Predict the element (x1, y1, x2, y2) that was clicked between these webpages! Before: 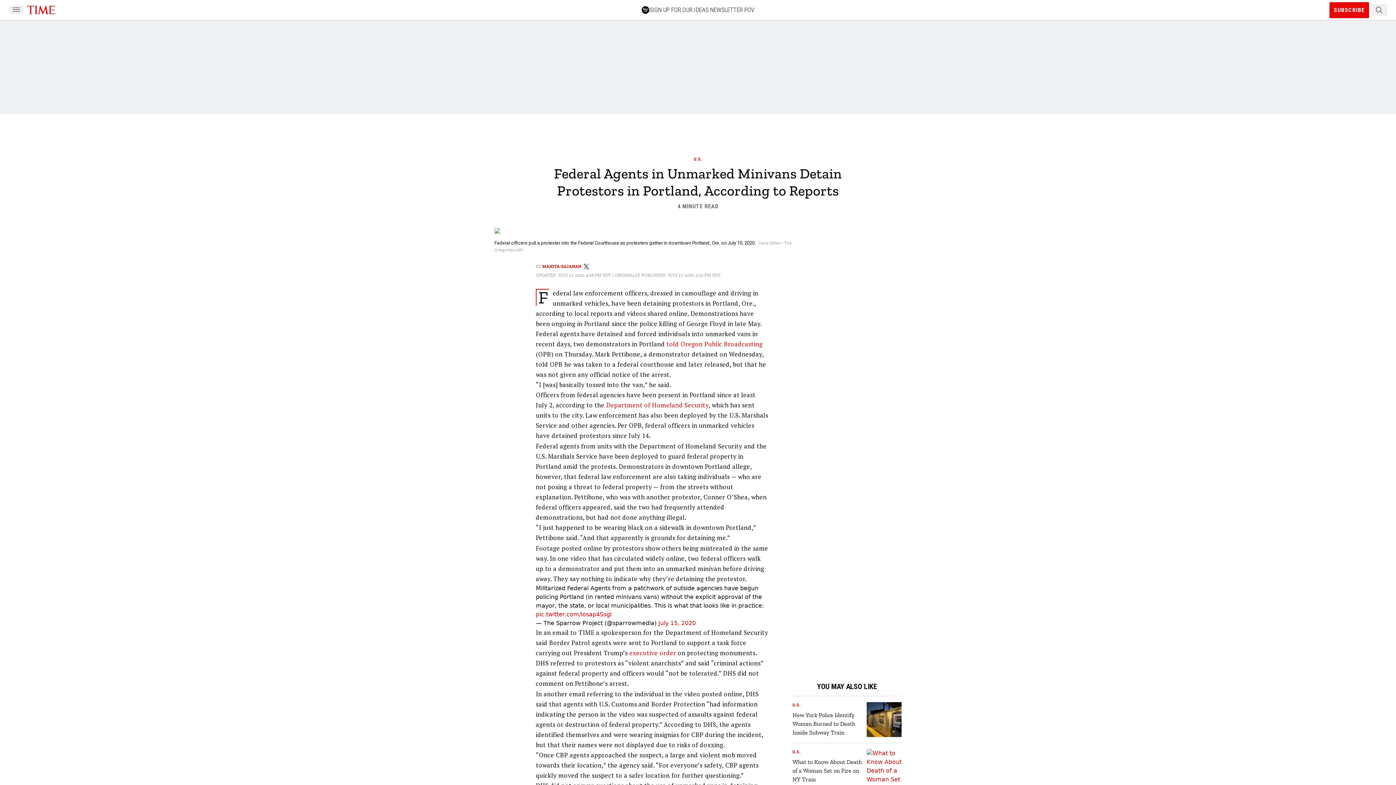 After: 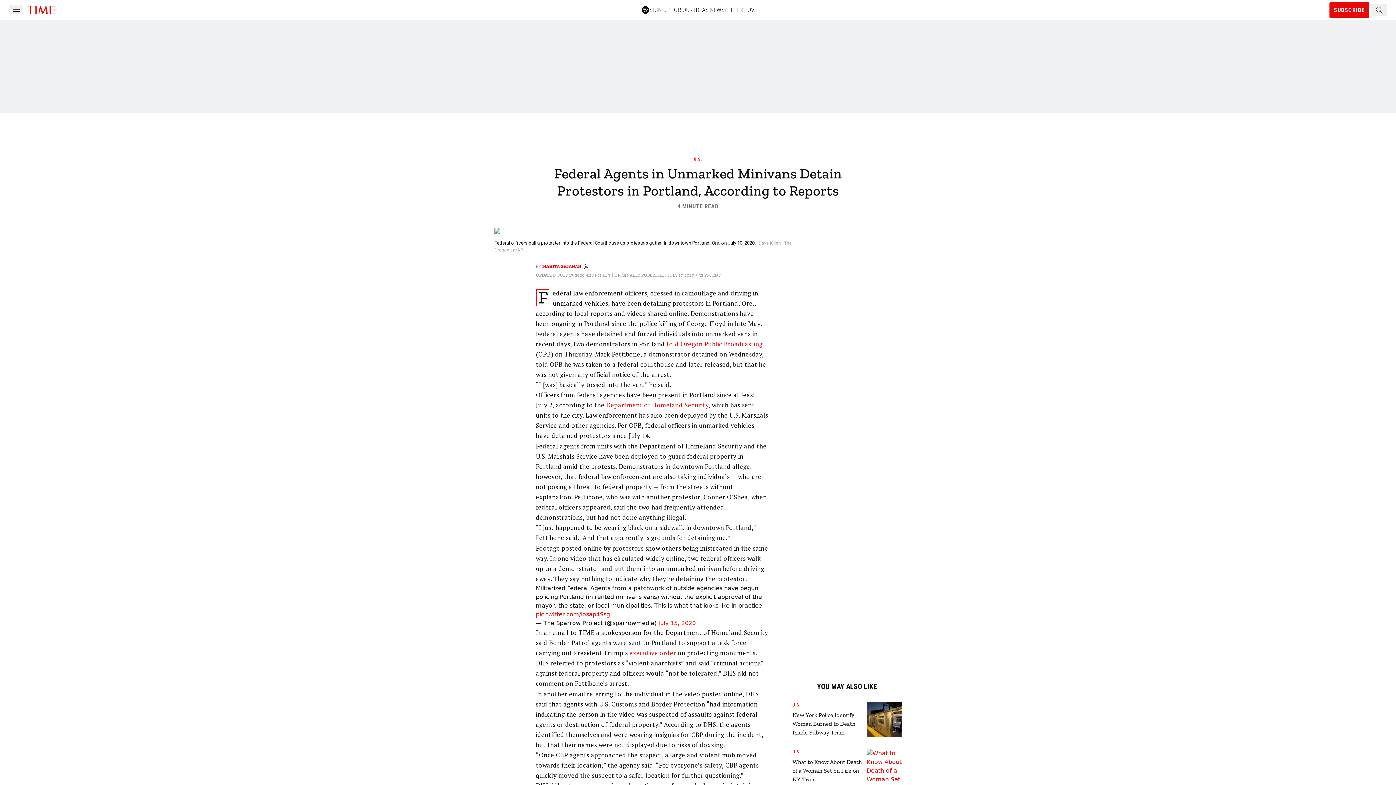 Action: bbox: (666, 340, 762, 348) label: told Oregon Public Broadcasting